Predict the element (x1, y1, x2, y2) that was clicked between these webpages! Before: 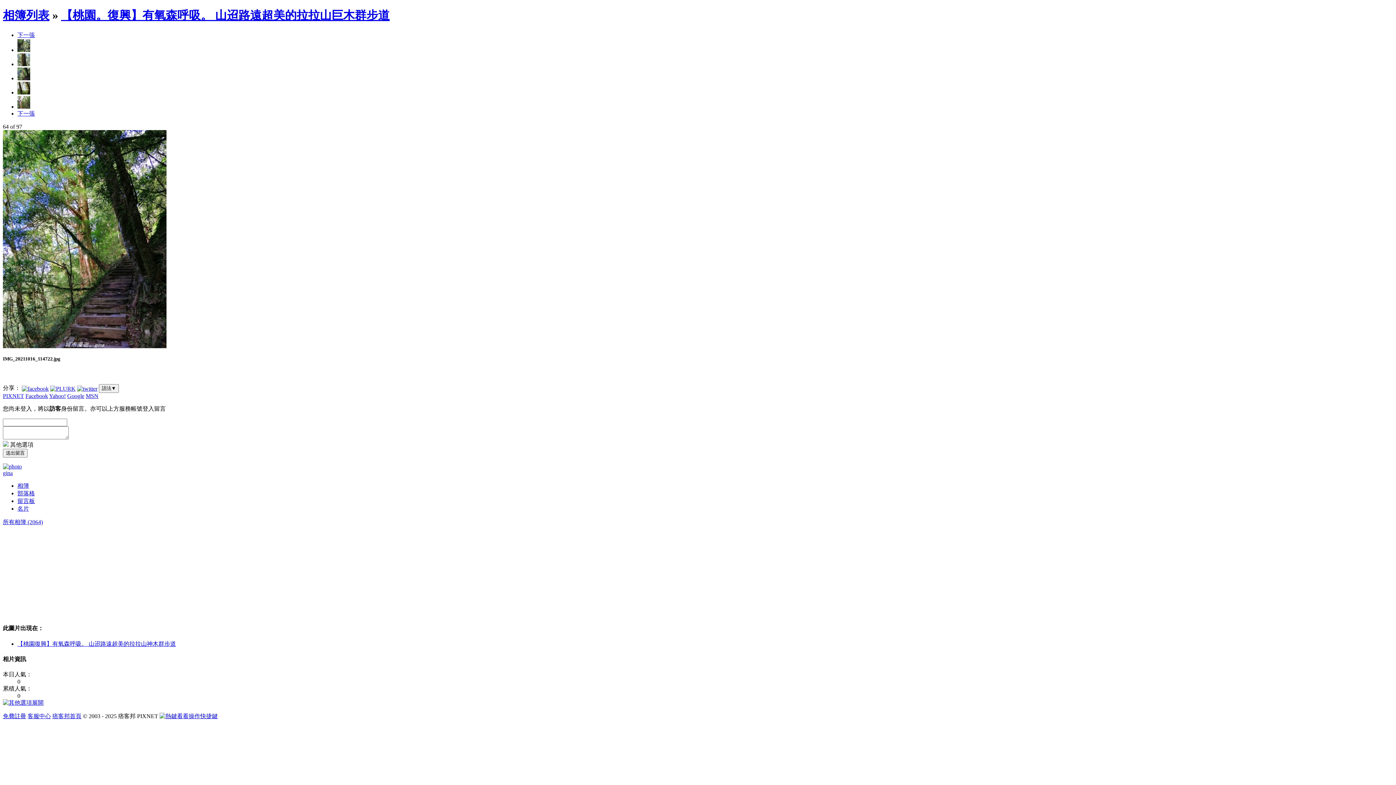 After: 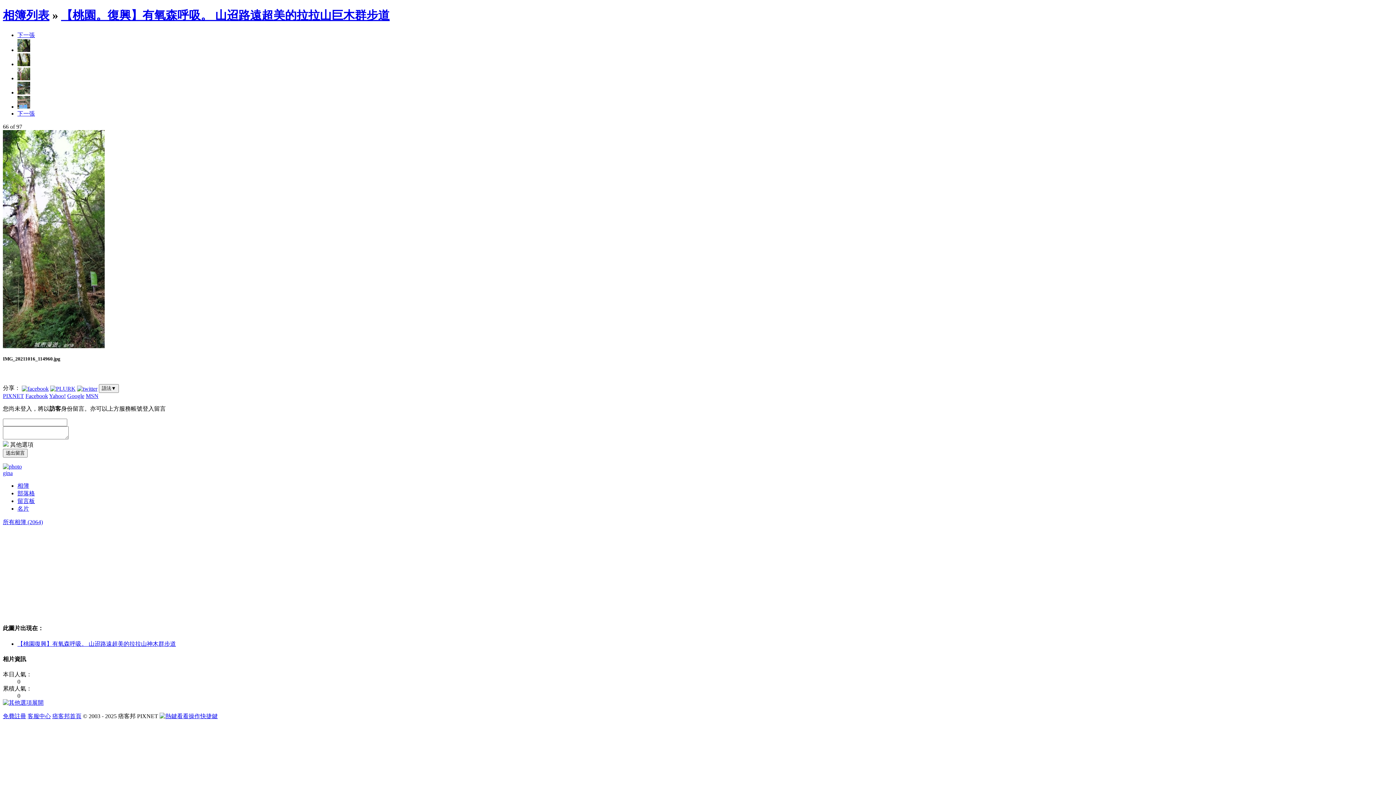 Action: bbox: (17, 103, 30, 109)